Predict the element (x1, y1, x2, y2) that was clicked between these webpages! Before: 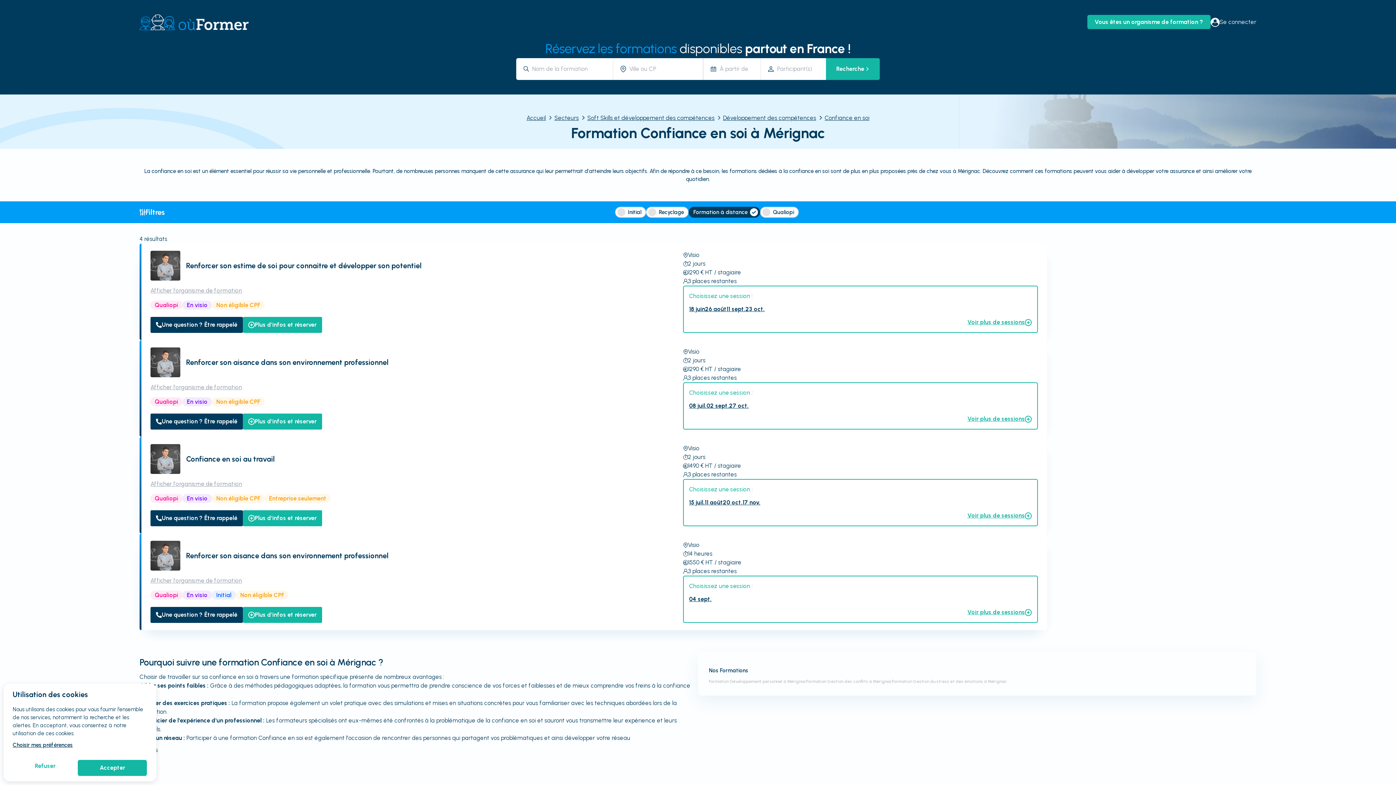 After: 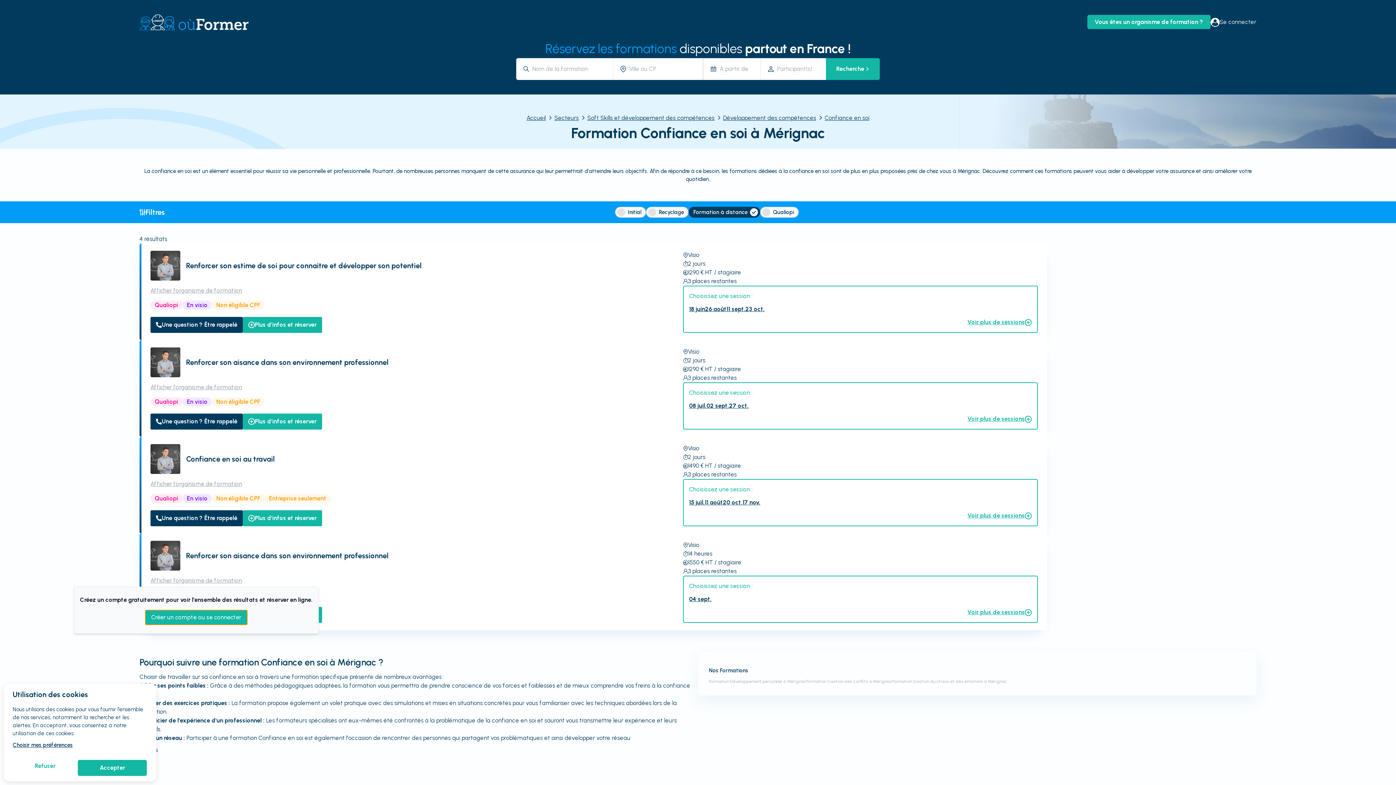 Action: bbox: (150, 570, 242, 585) label: Afficher l'organisme de formation